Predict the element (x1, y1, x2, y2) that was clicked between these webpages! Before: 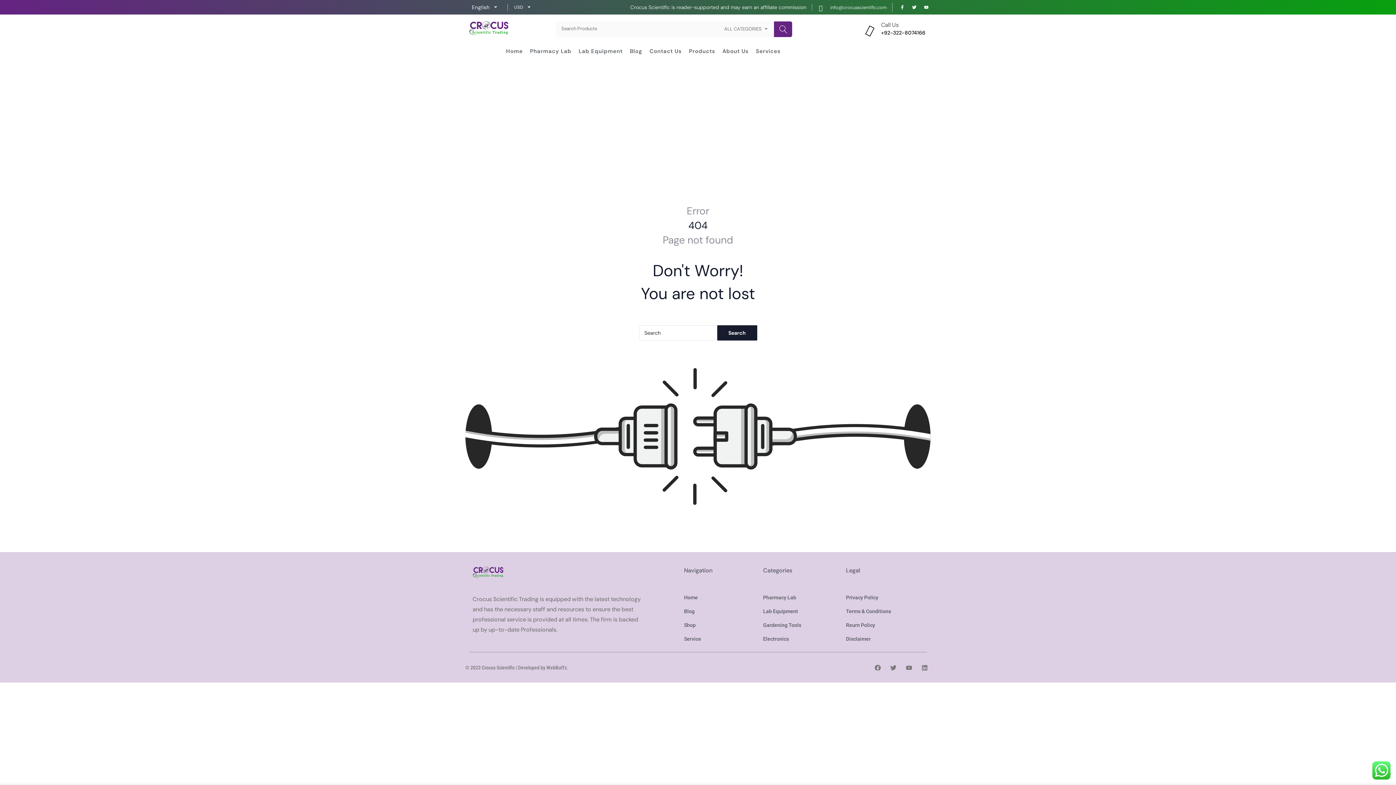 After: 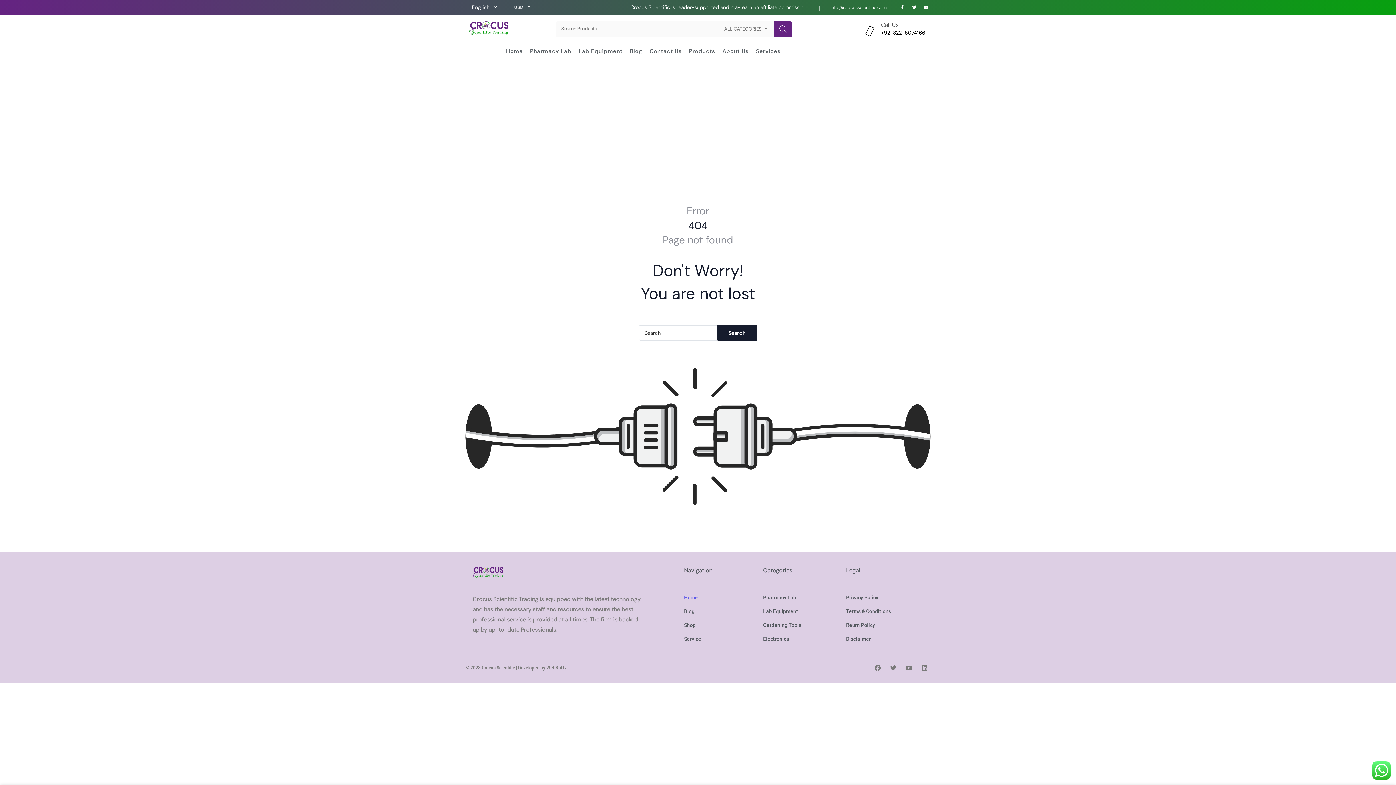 Action: bbox: (684, 595, 698, 601) label: Home